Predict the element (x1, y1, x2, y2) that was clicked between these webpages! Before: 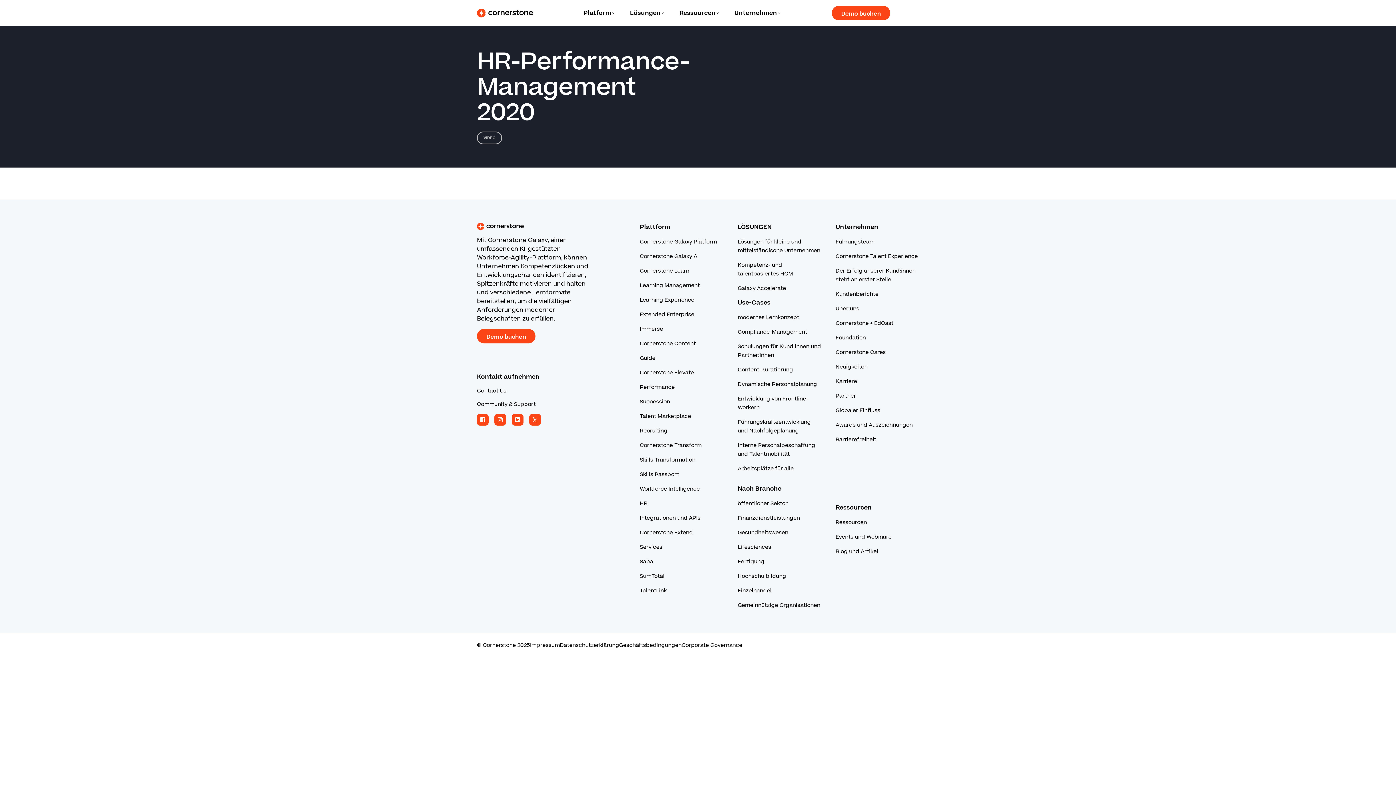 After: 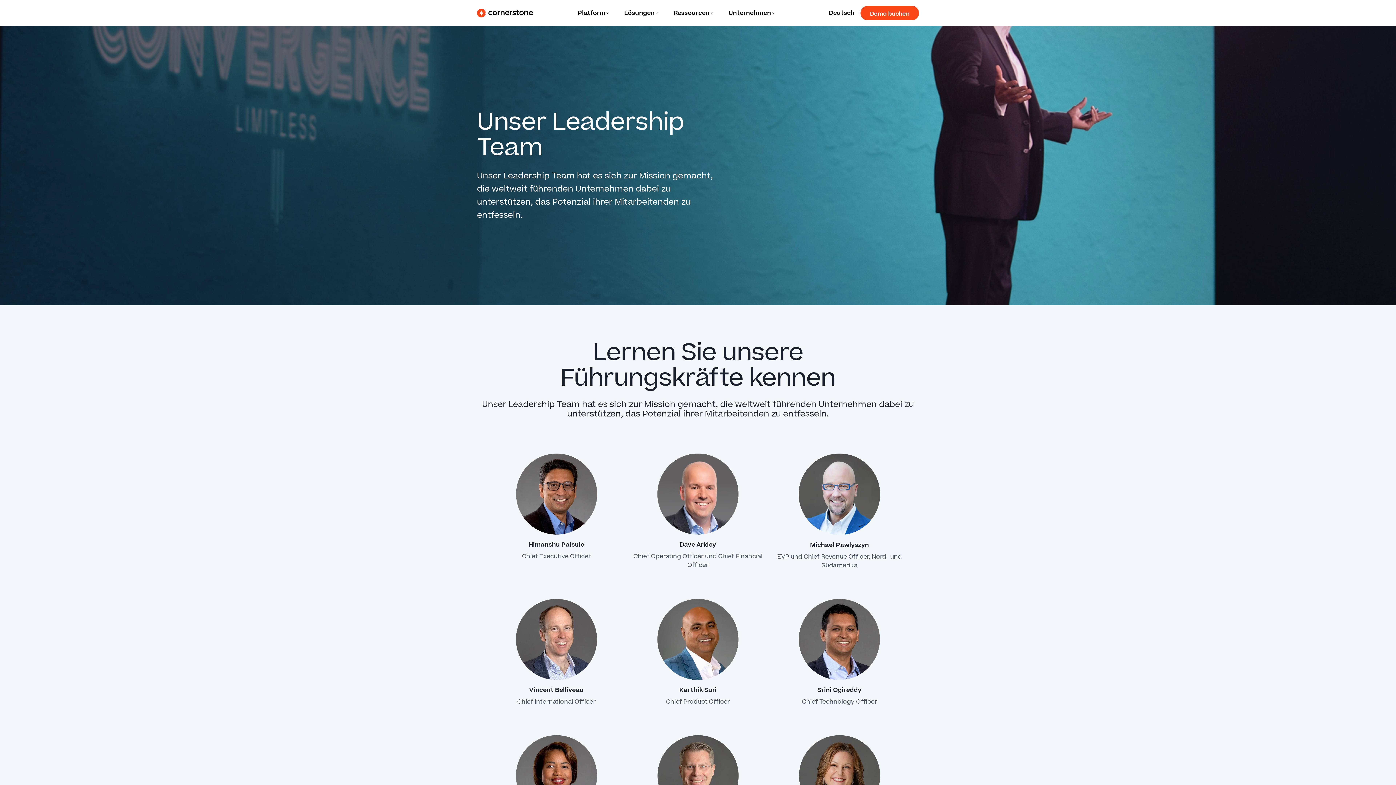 Action: label: Führungsteam bbox: (835, 238, 874, 245)